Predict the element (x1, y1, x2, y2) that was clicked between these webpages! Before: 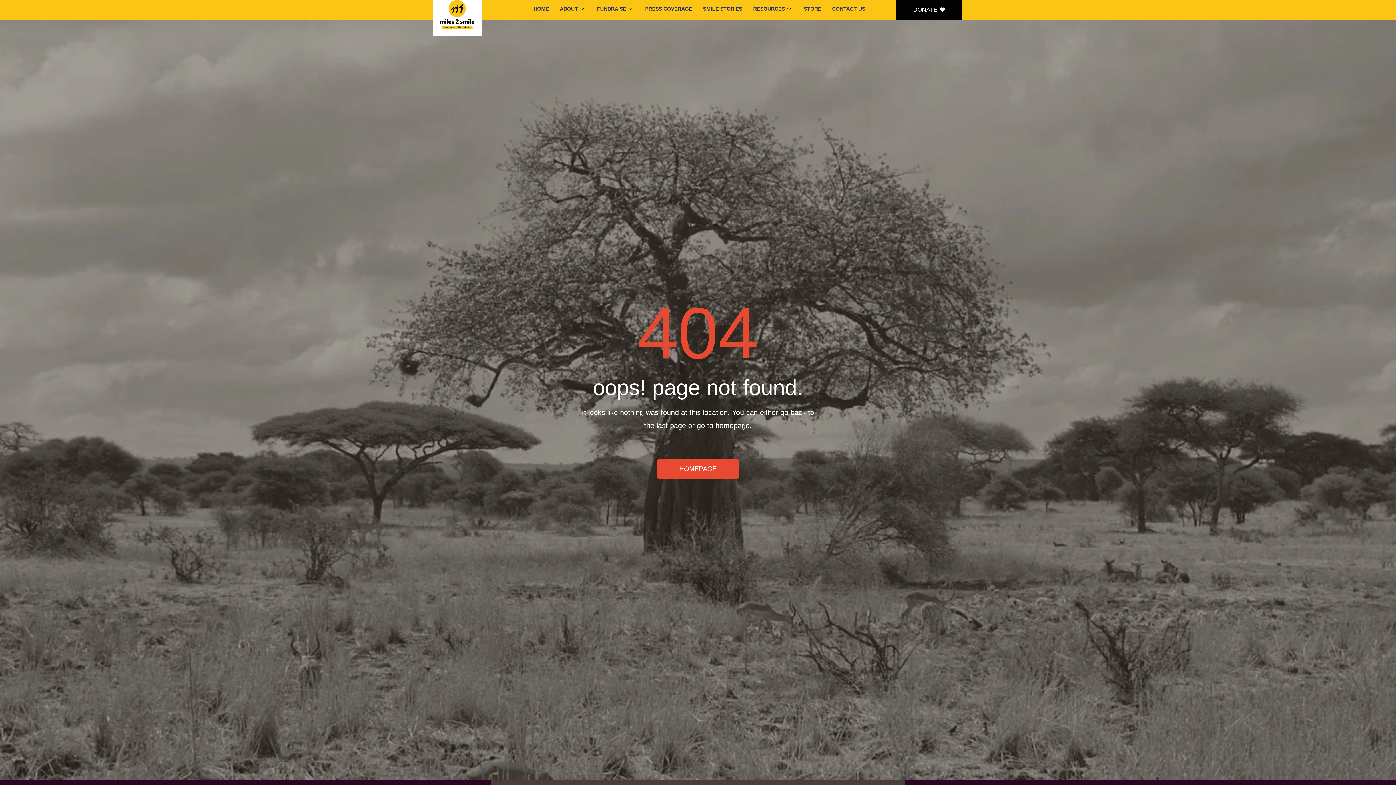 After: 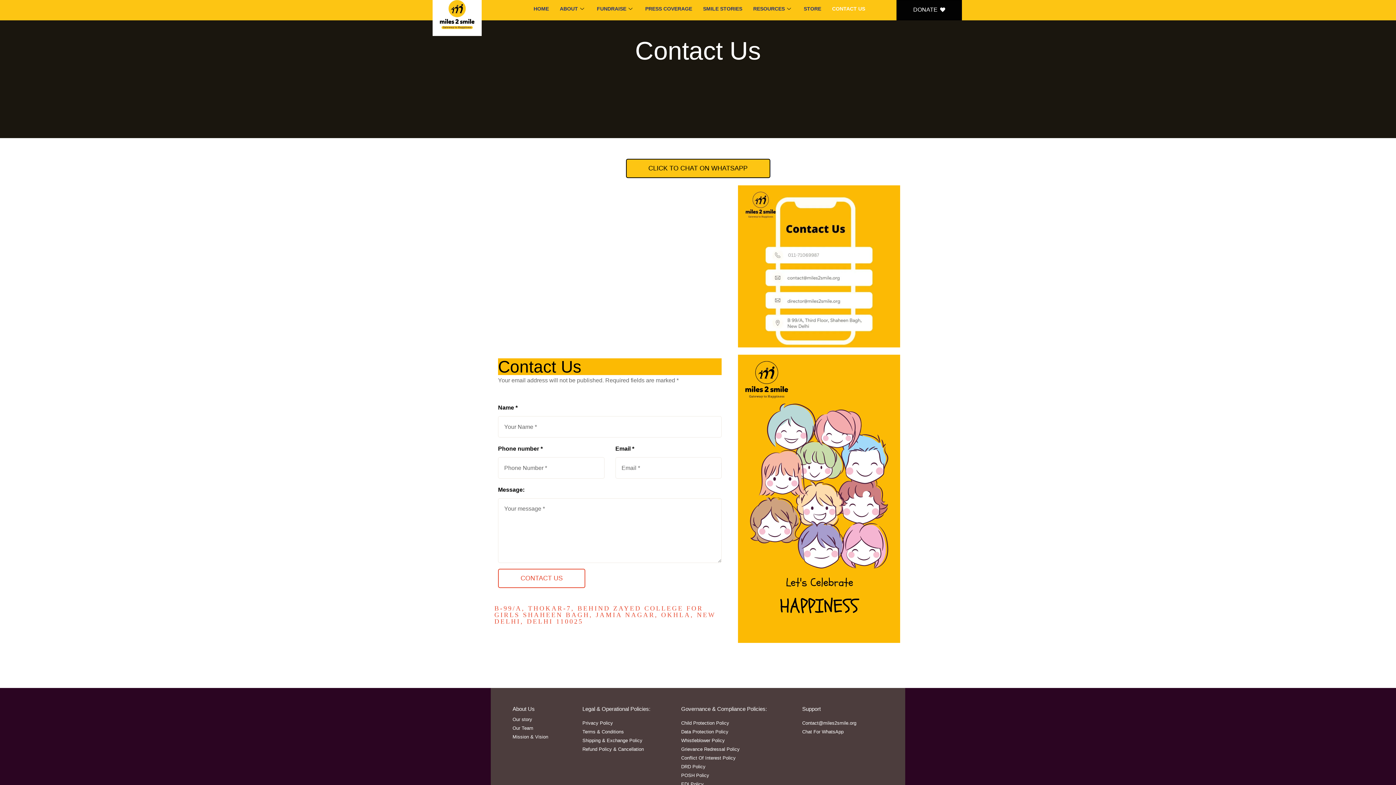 Action: bbox: (826, 3, 870, 14) label: CONTACT US